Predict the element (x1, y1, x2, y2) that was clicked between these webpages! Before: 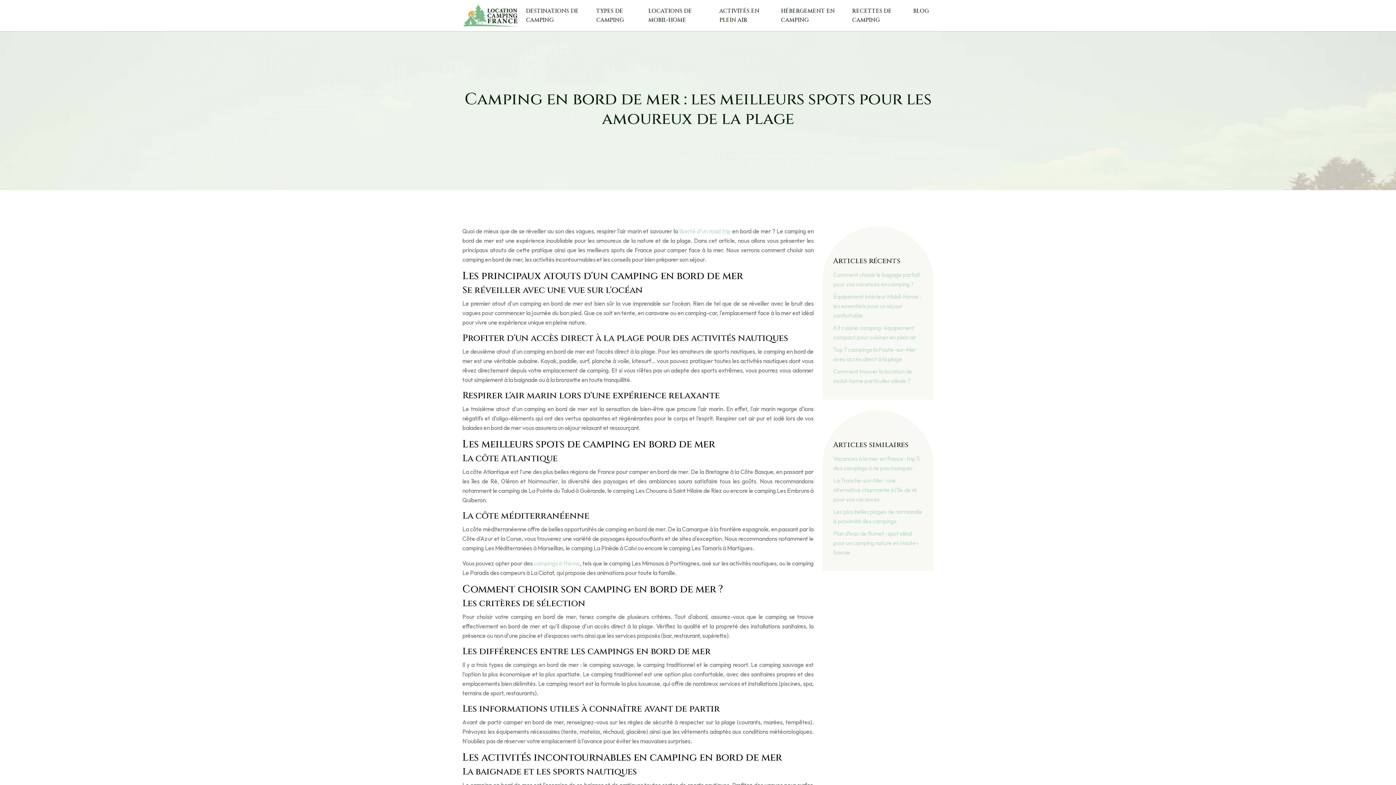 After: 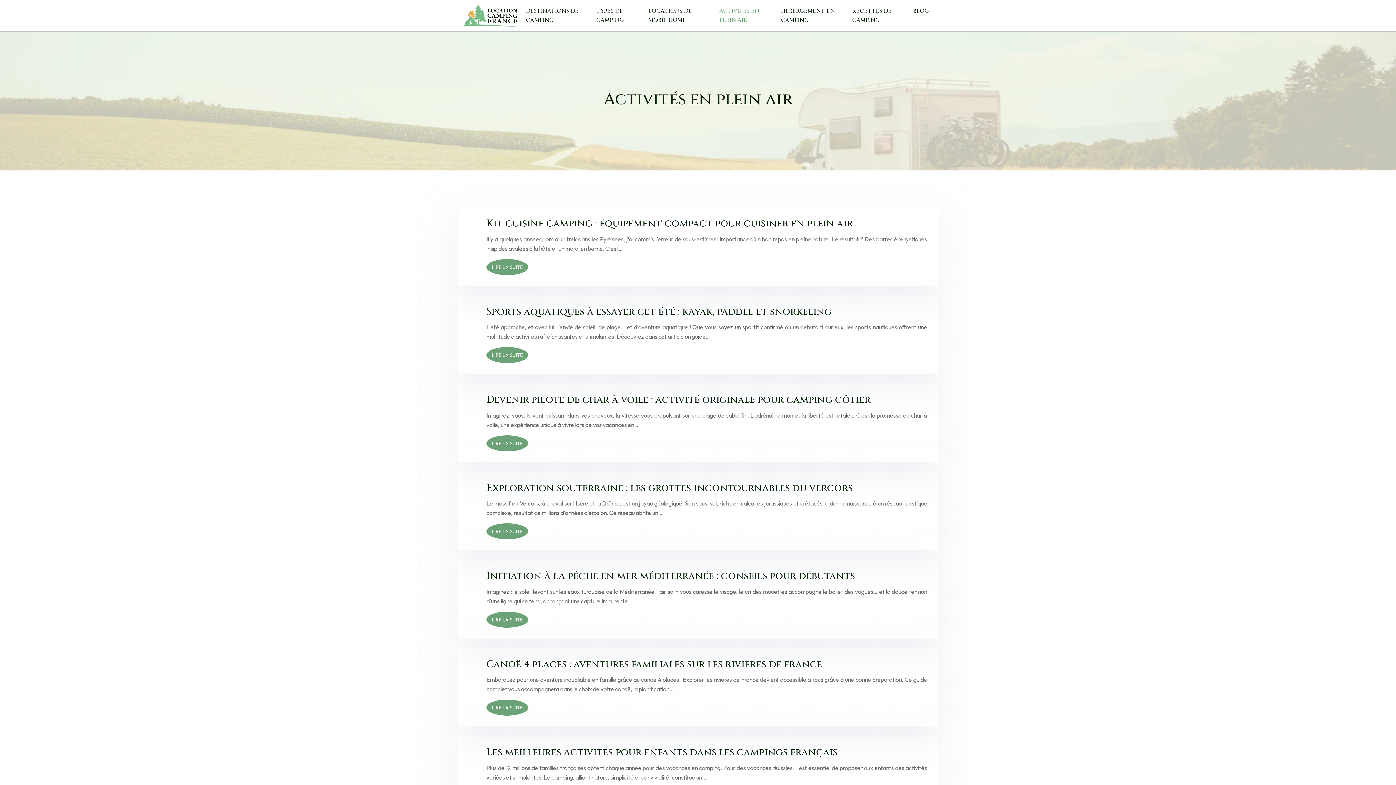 Action: bbox: (715, 2, 770, 28) label: ACTIVITÉS EN PLEIN AIR